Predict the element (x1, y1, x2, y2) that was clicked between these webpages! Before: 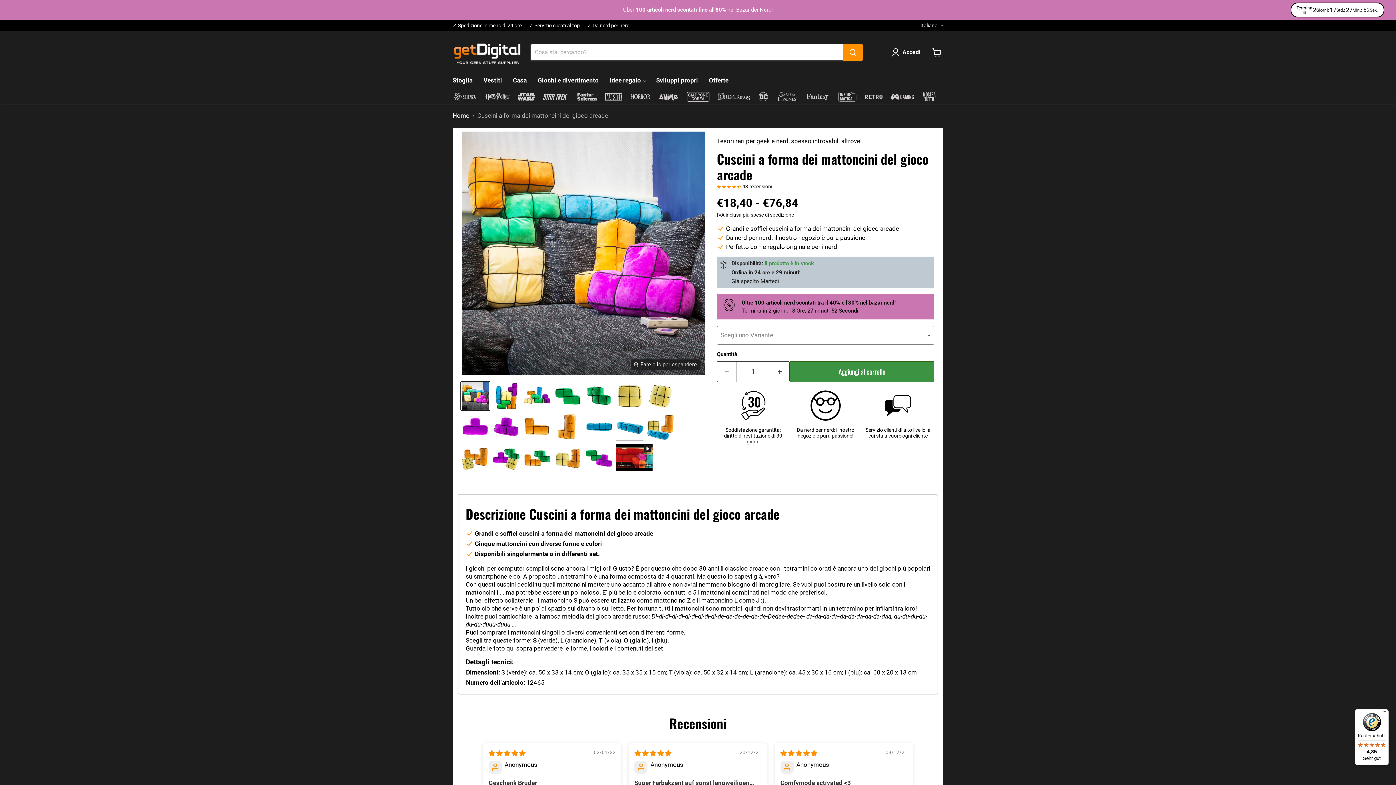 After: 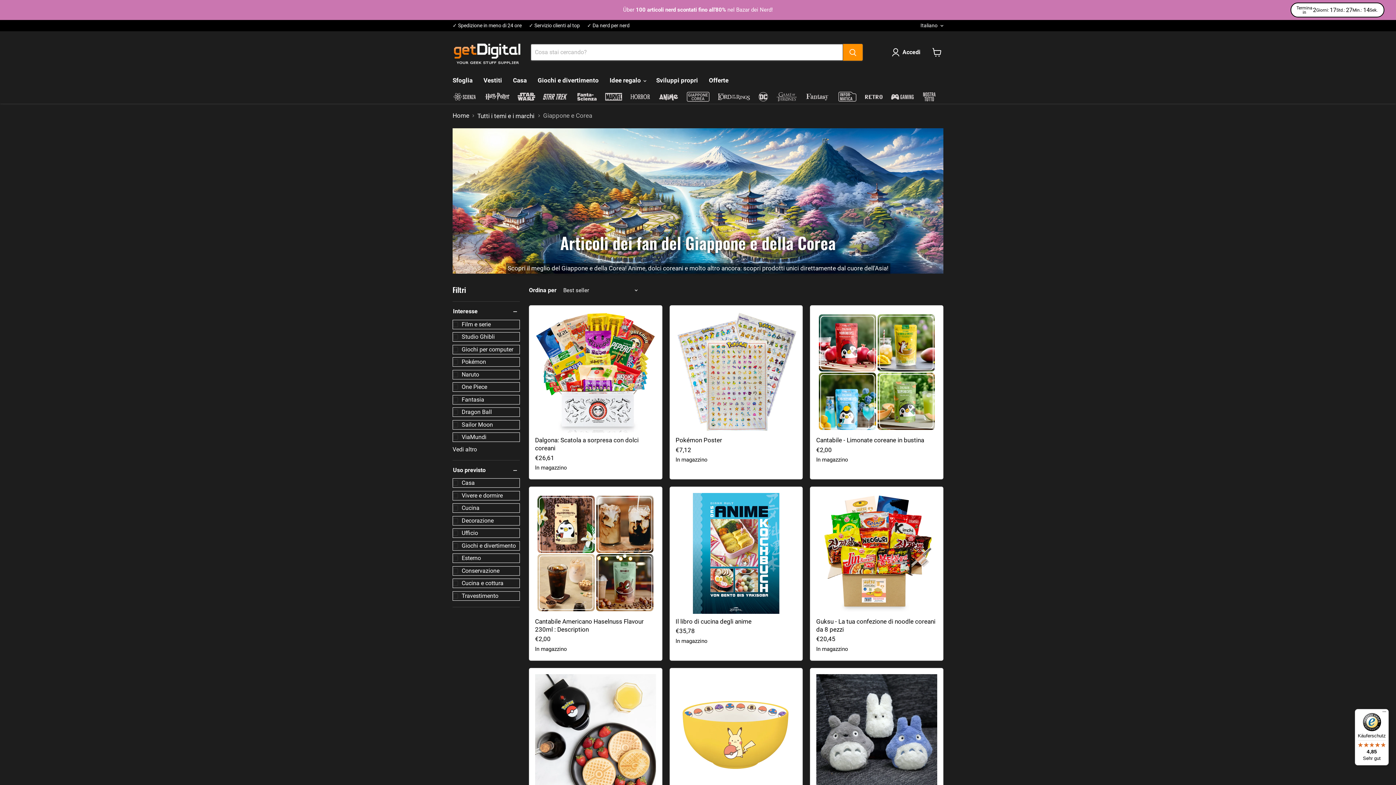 Action: bbox: (686, 91, 710, 103)